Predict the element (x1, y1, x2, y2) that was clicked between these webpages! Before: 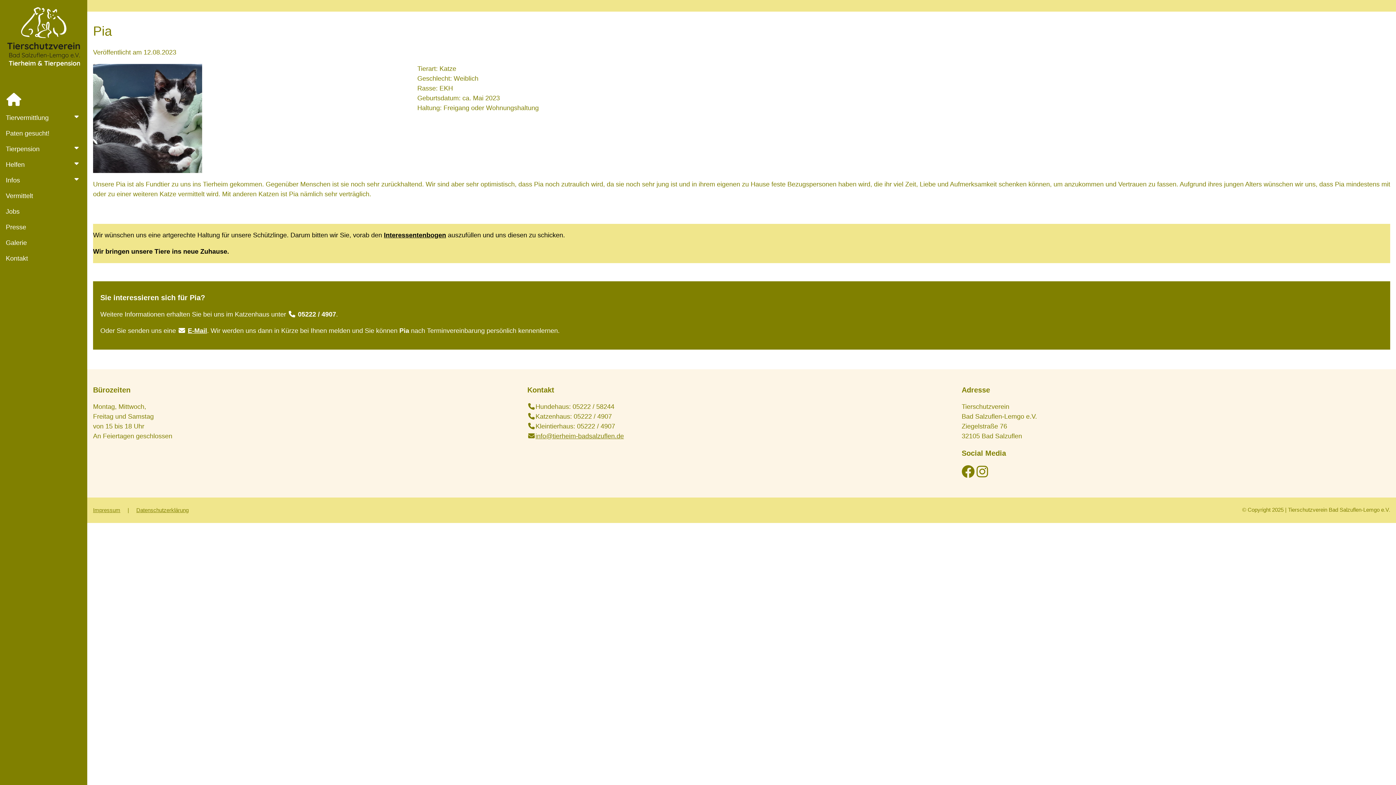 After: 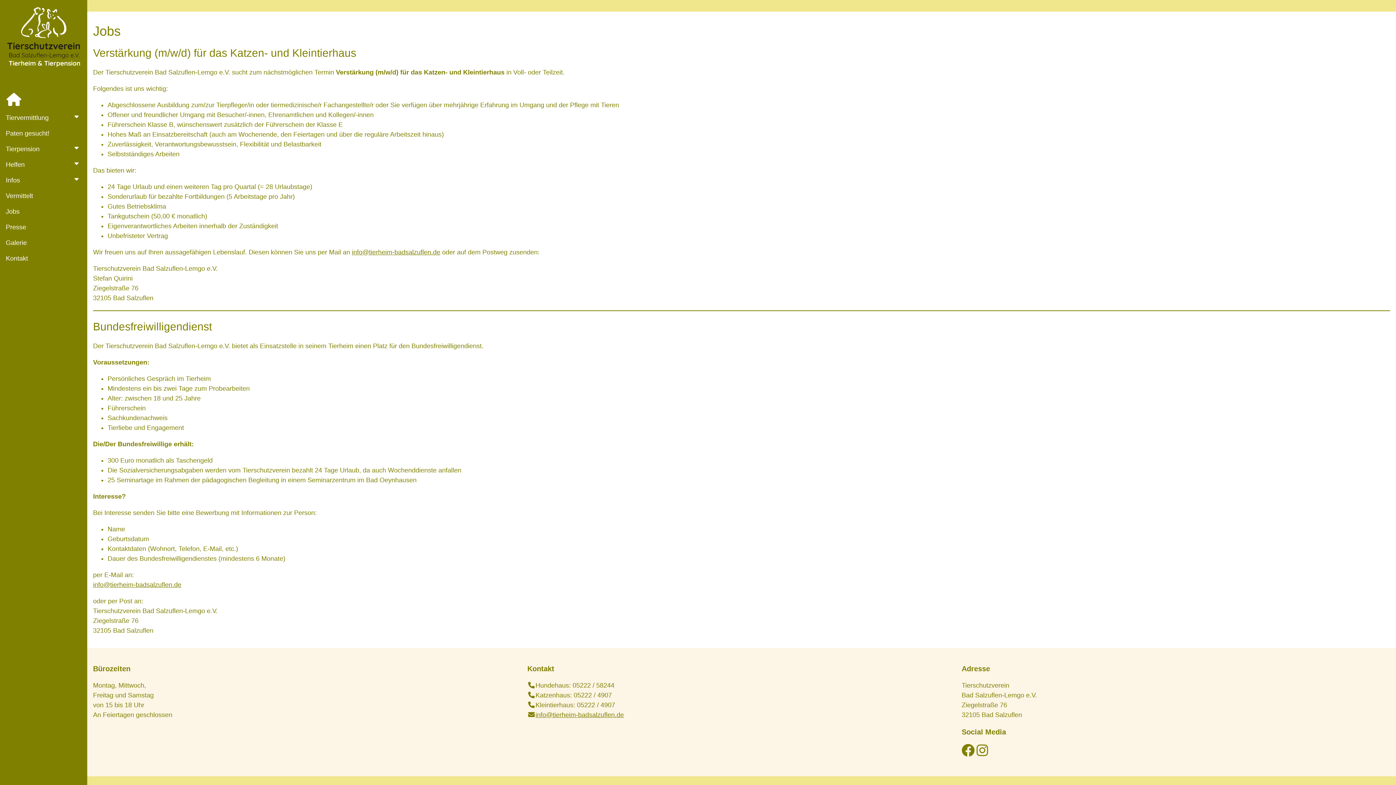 Action: bbox: (0, 203, 87, 219) label: Jobs